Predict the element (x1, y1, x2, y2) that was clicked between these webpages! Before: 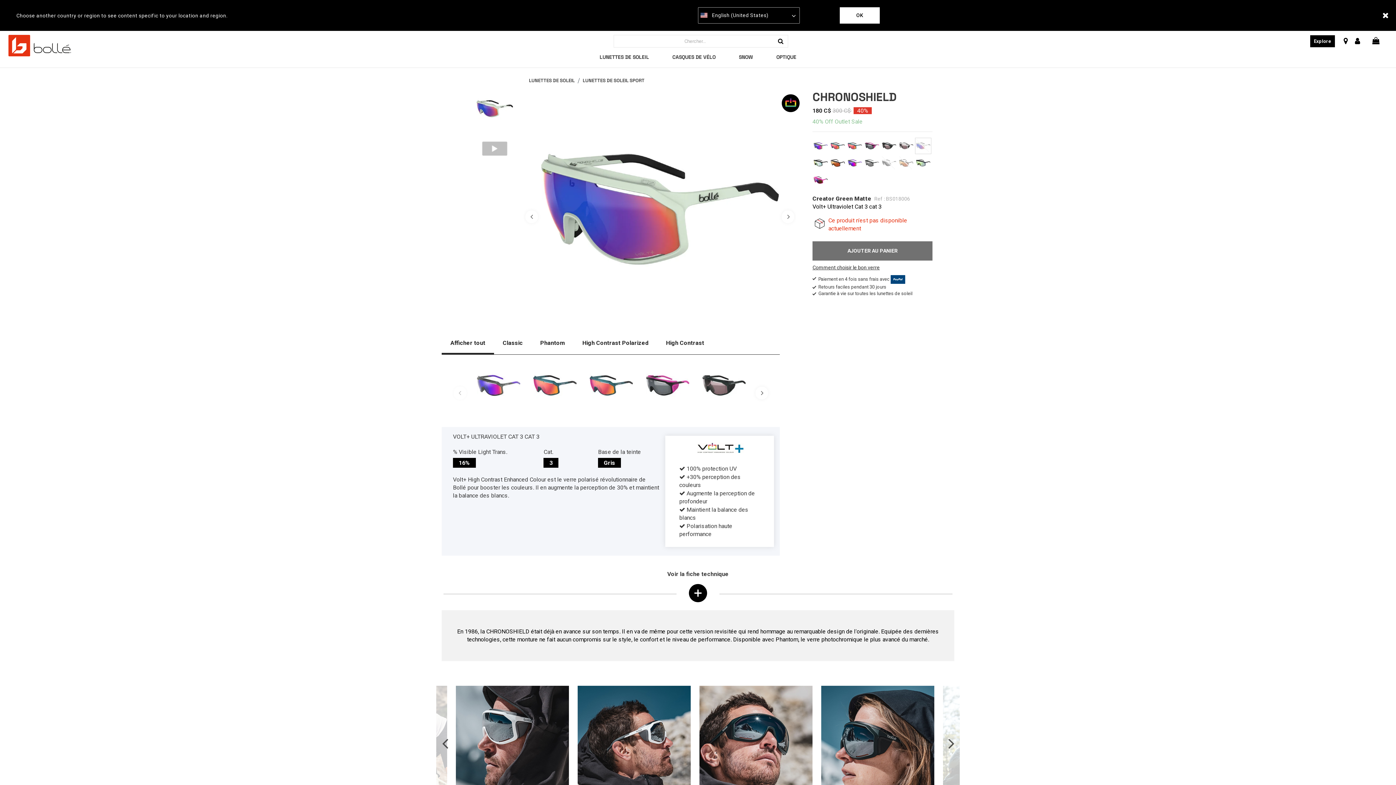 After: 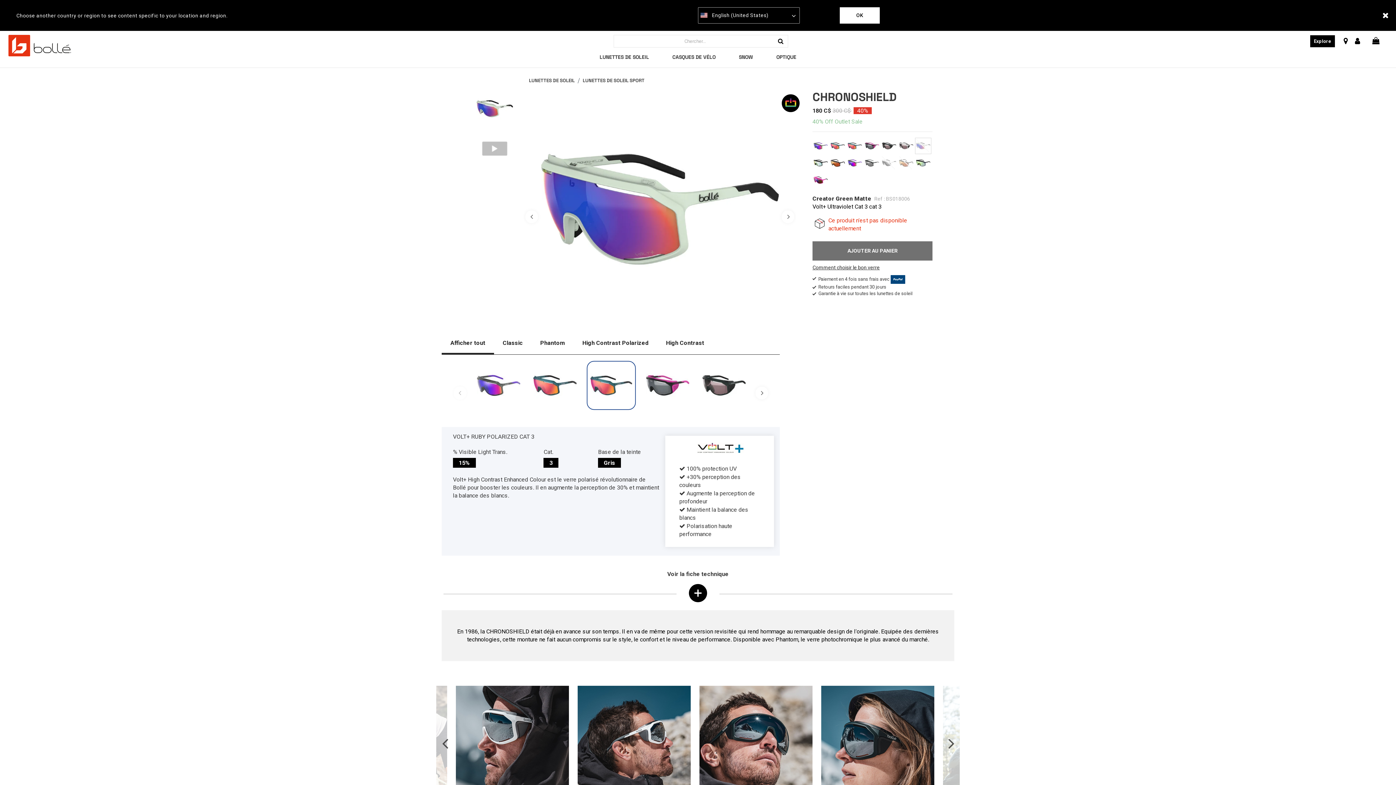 Action: bbox: (586, 361, 635, 410)